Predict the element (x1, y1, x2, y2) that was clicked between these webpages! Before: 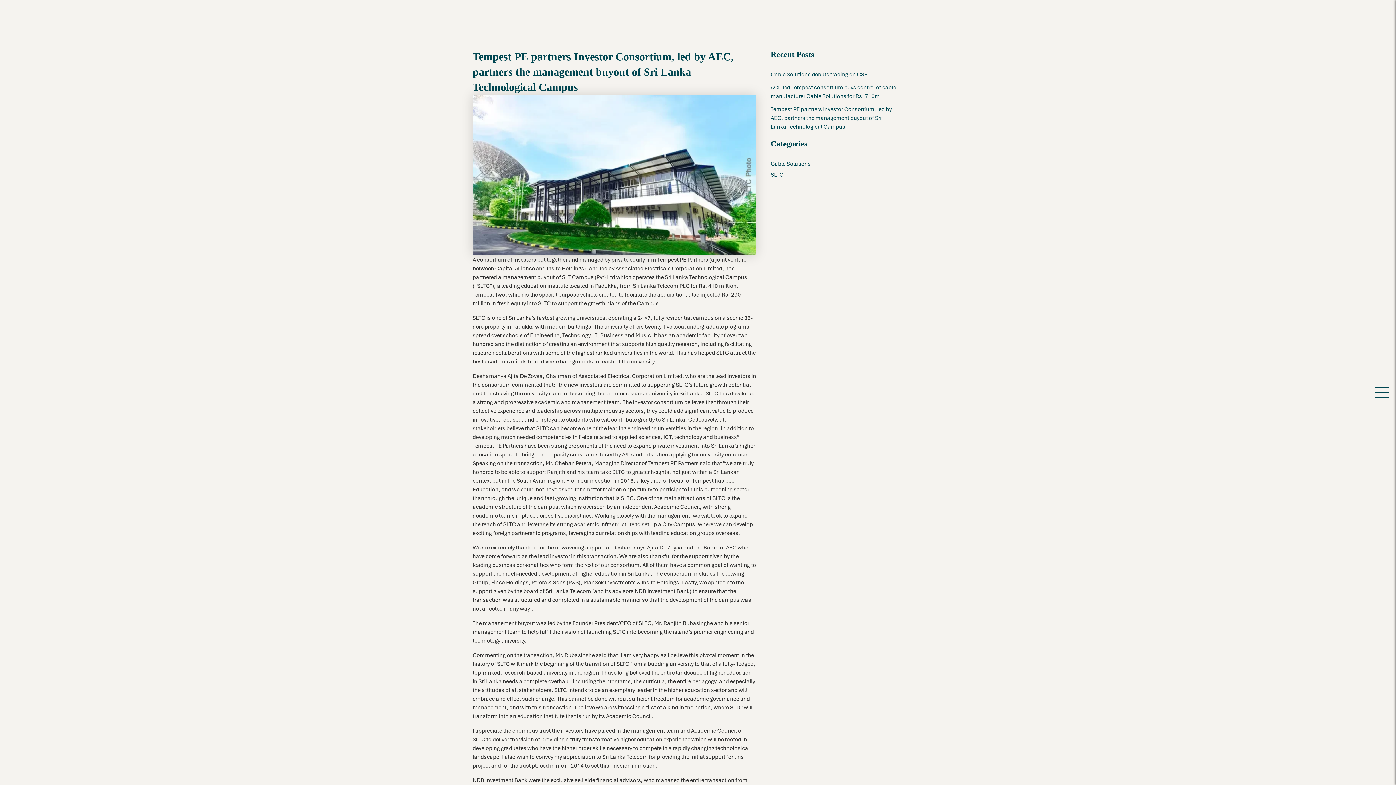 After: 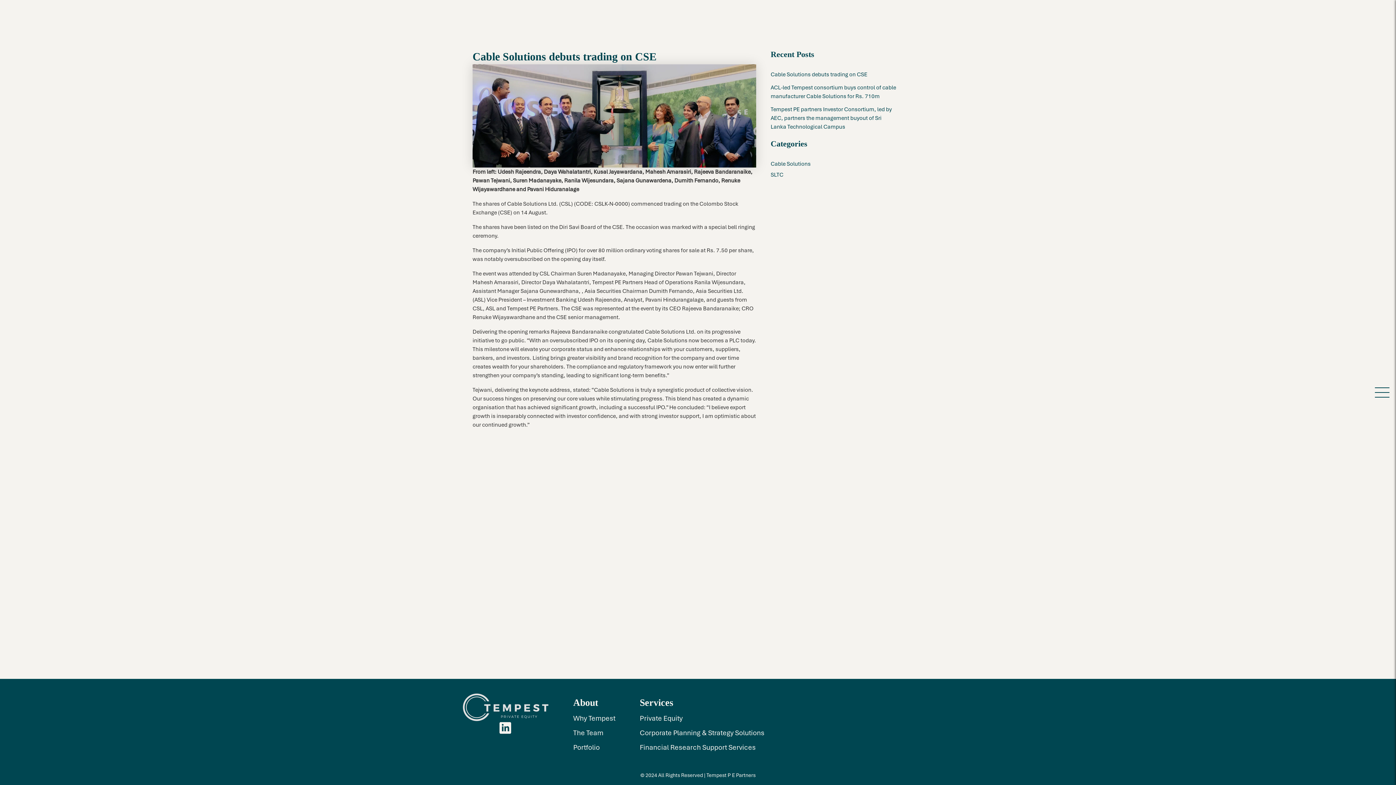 Action: bbox: (770, 70, 867, 78) label: Cable Solutions debuts trading on CSE